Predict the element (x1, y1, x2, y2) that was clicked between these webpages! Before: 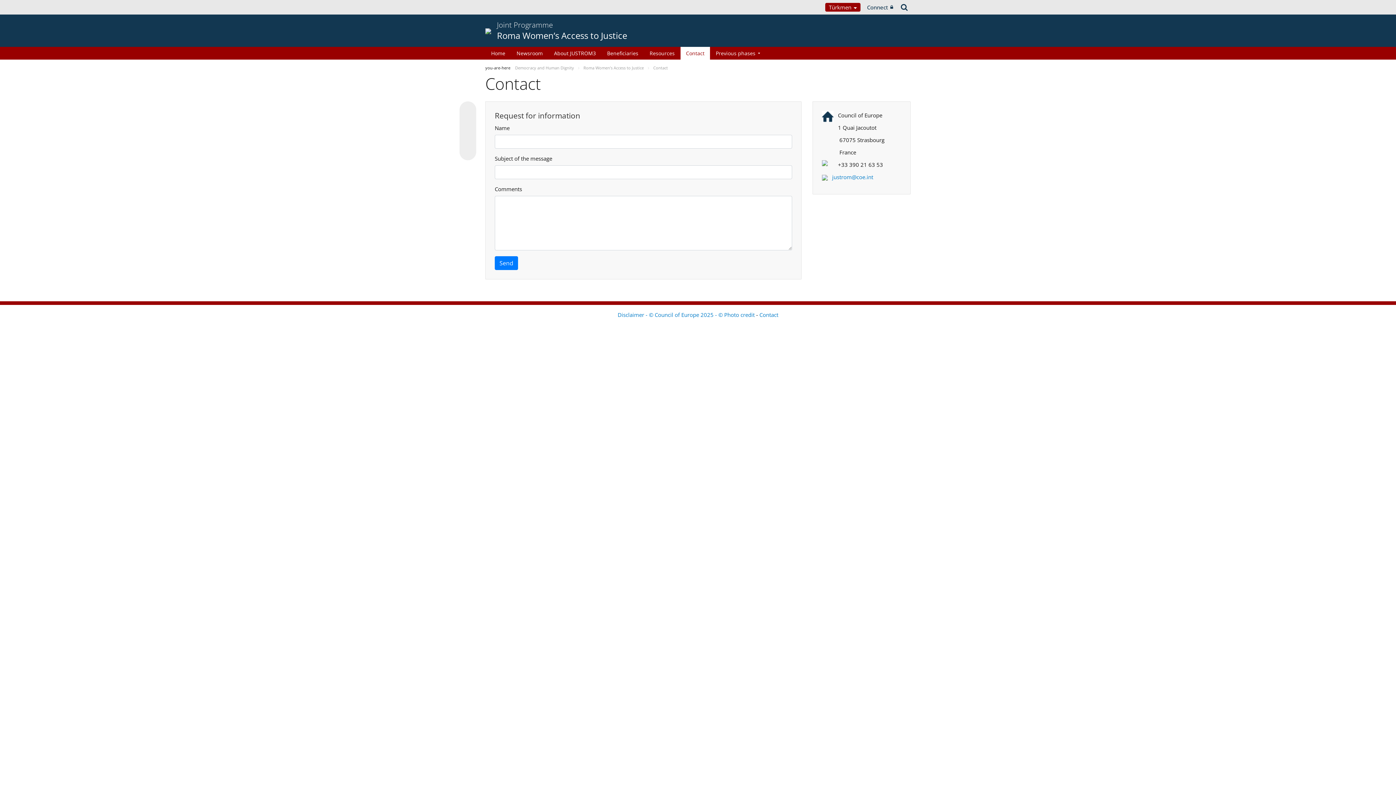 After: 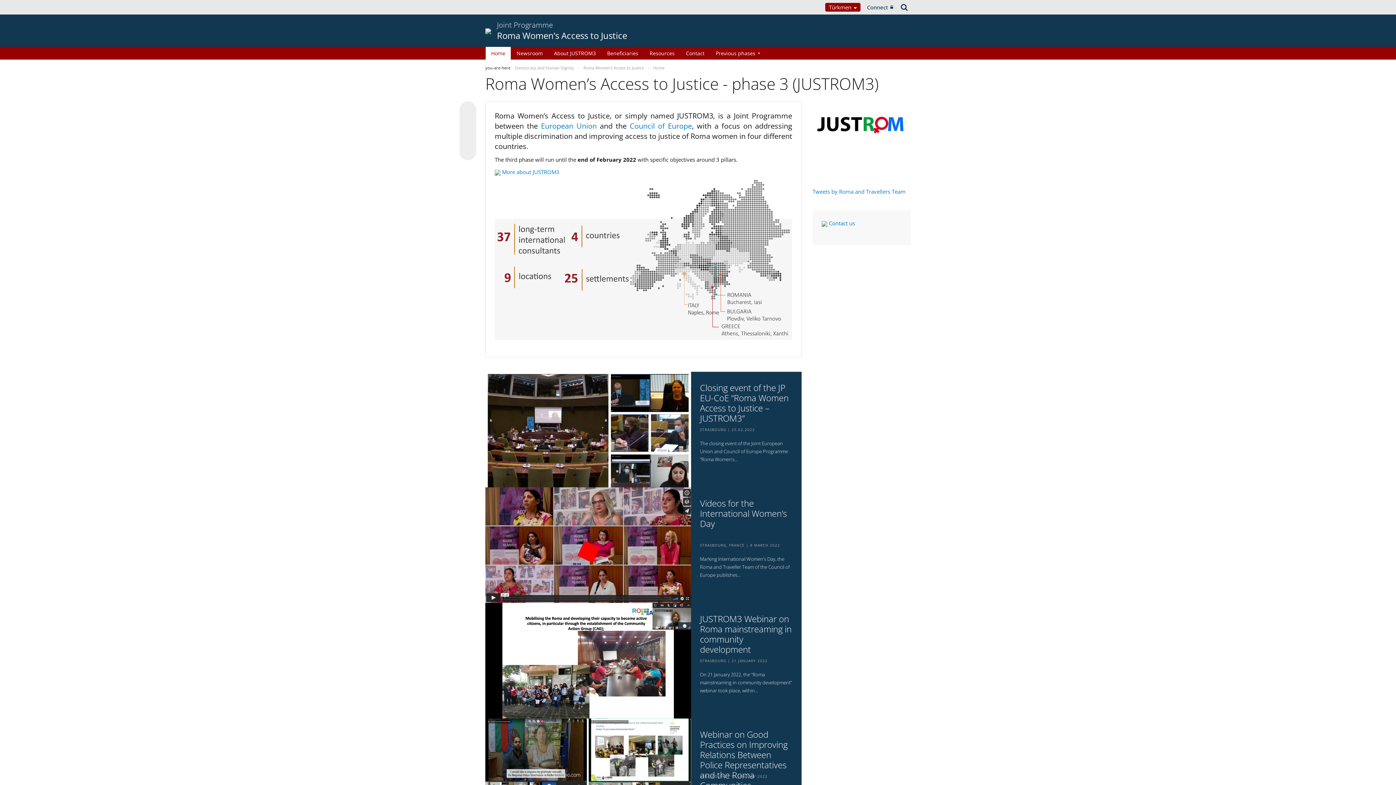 Action: label: Joint Programme
Roma Women’s Access to Justice bbox: (497, 20, 627, 41)